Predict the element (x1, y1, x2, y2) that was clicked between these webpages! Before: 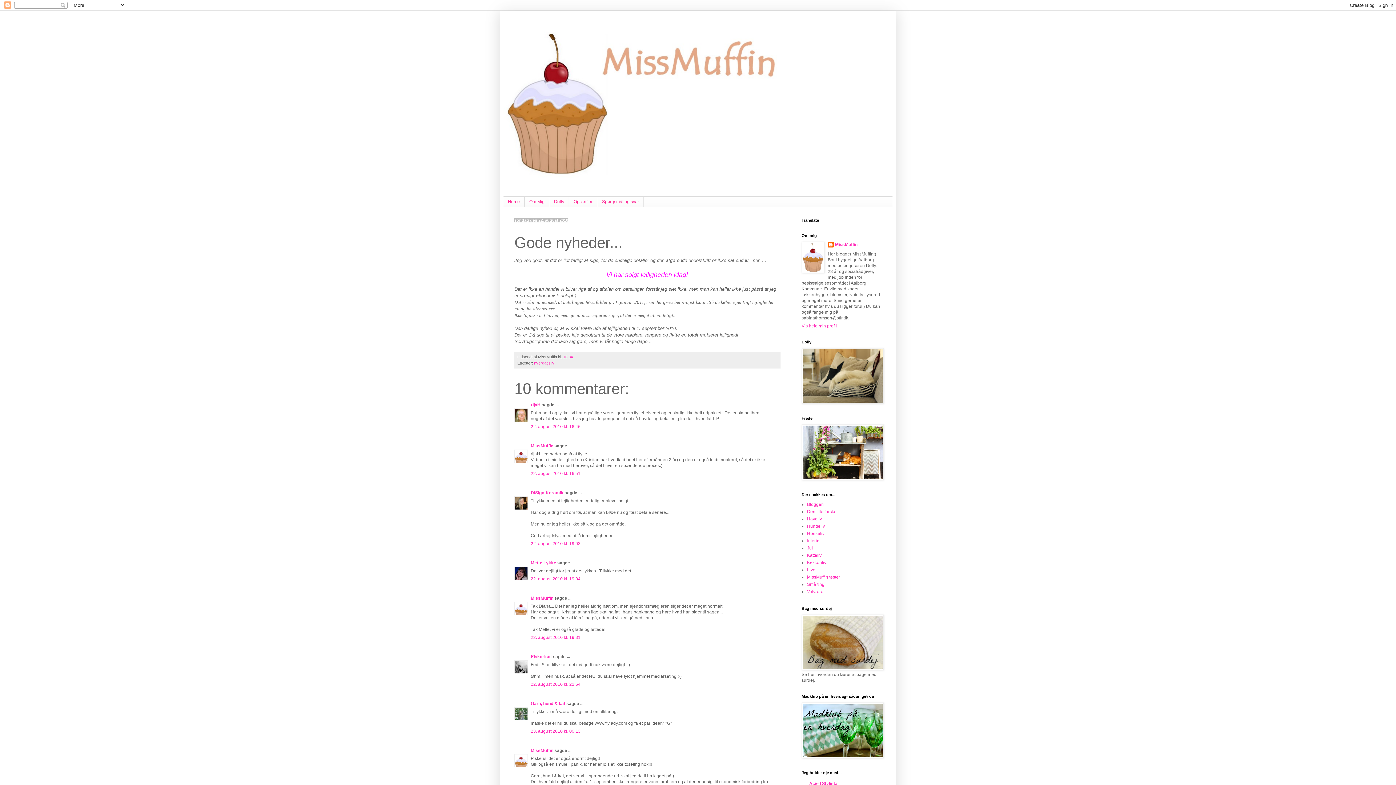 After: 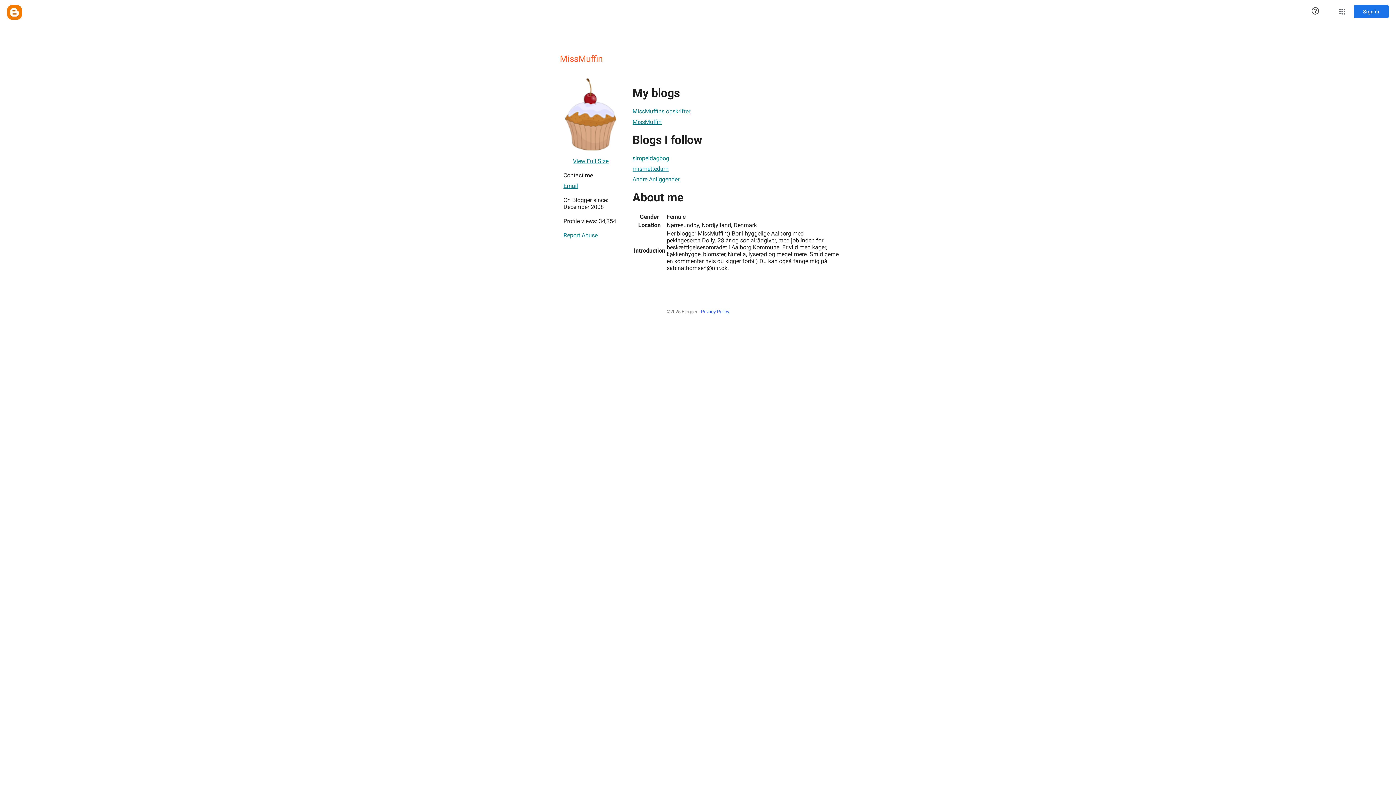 Action: bbox: (828, 241, 857, 249) label: MissMuffin